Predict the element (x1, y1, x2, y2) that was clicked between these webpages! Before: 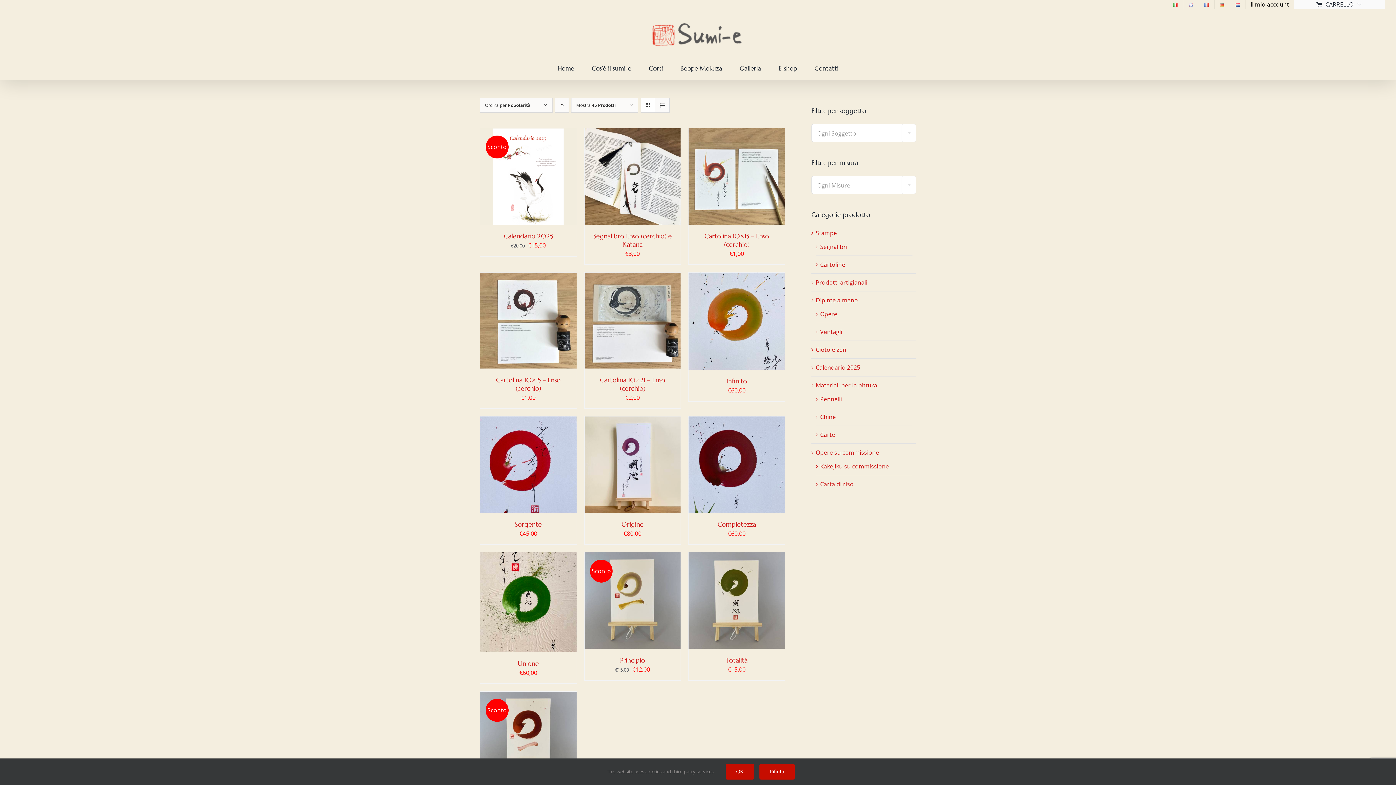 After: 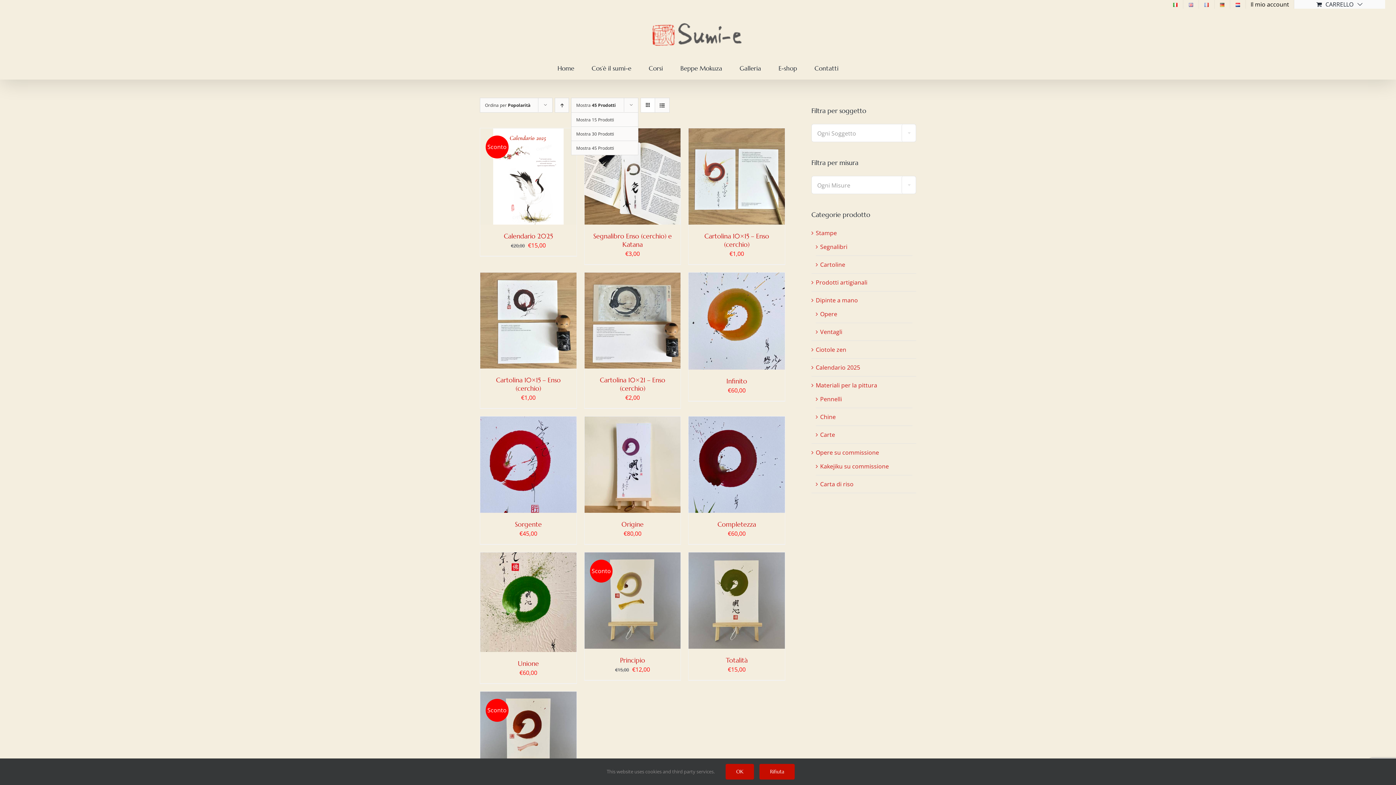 Action: bbox: (576, 102, 616, 108) label: Mostra 45 Prodotti